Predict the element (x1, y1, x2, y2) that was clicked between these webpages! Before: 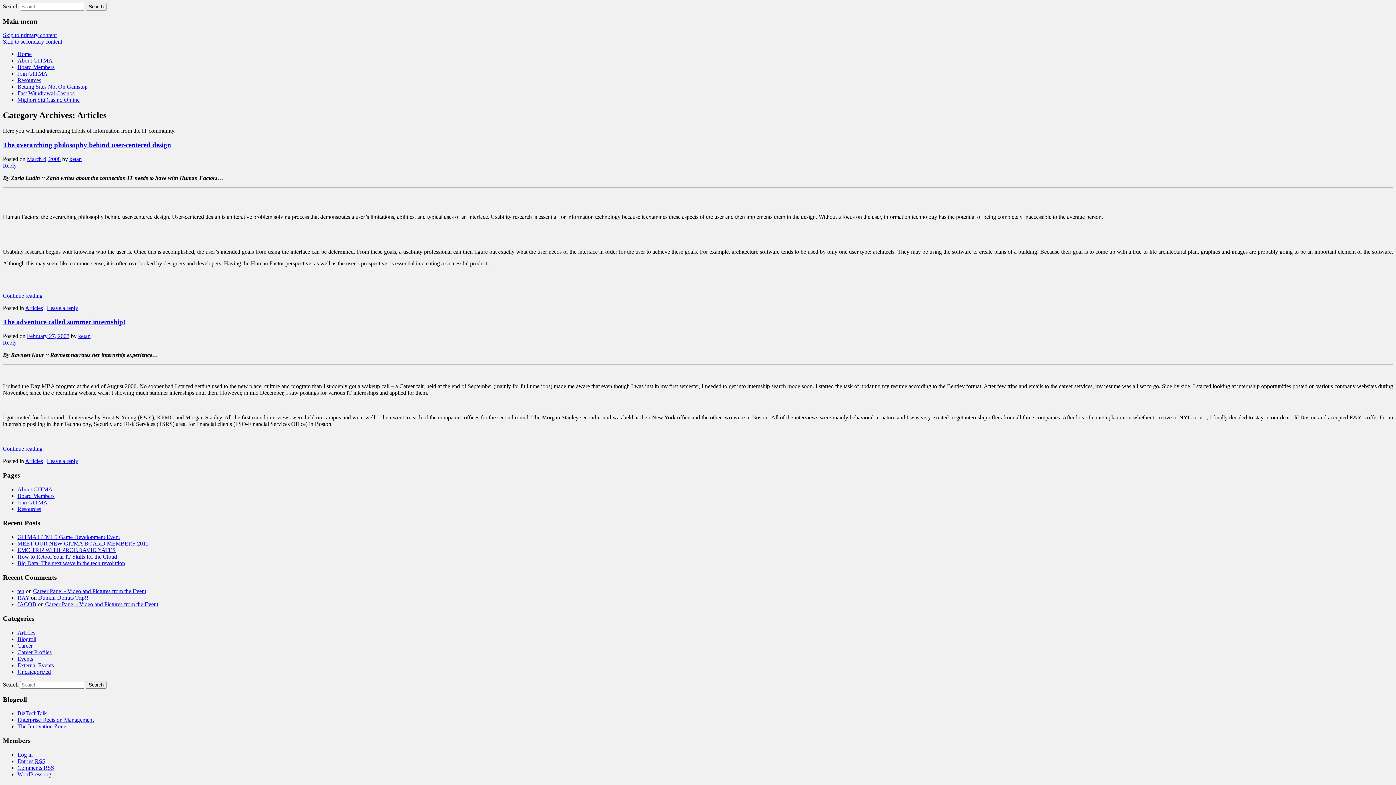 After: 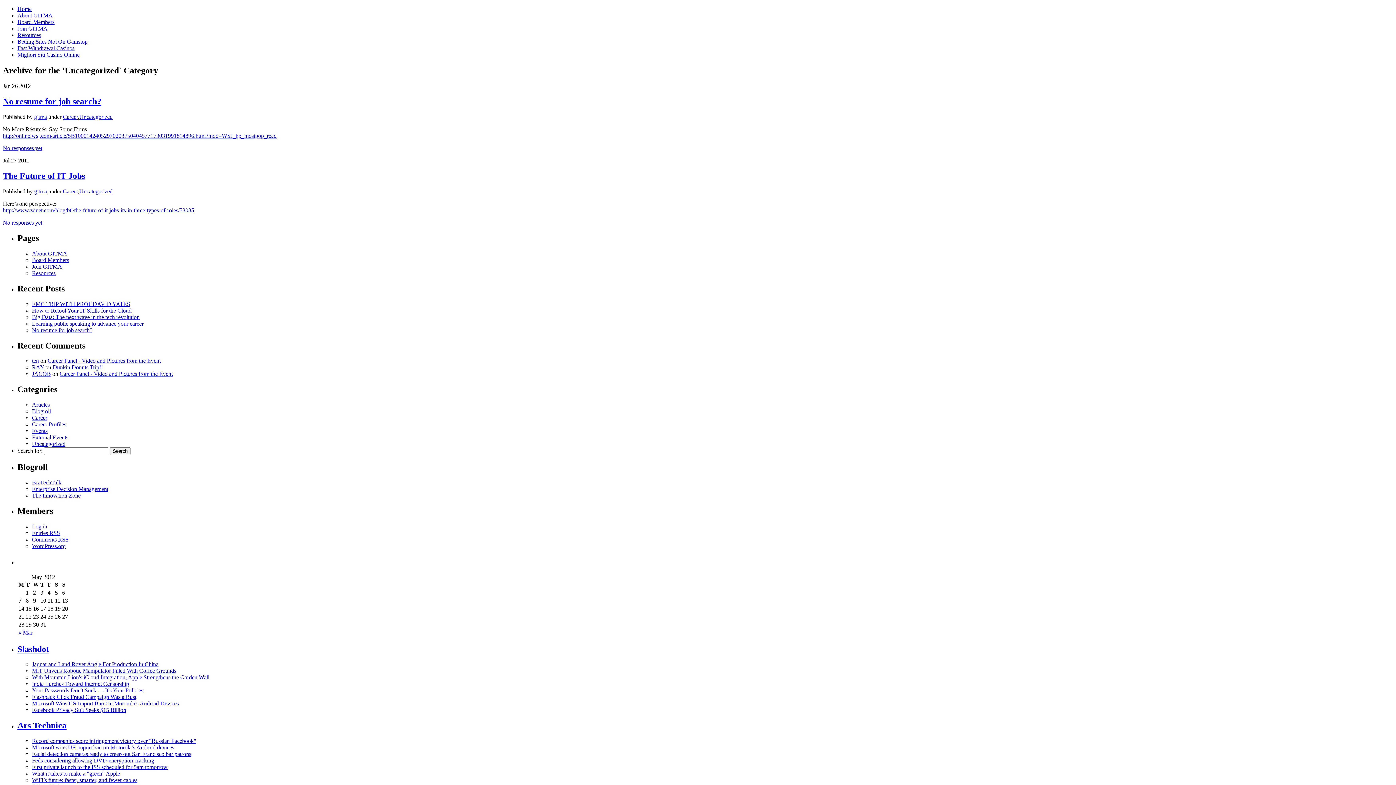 Action: bbox: (17, 669, 50, 675) label: Uncategorized